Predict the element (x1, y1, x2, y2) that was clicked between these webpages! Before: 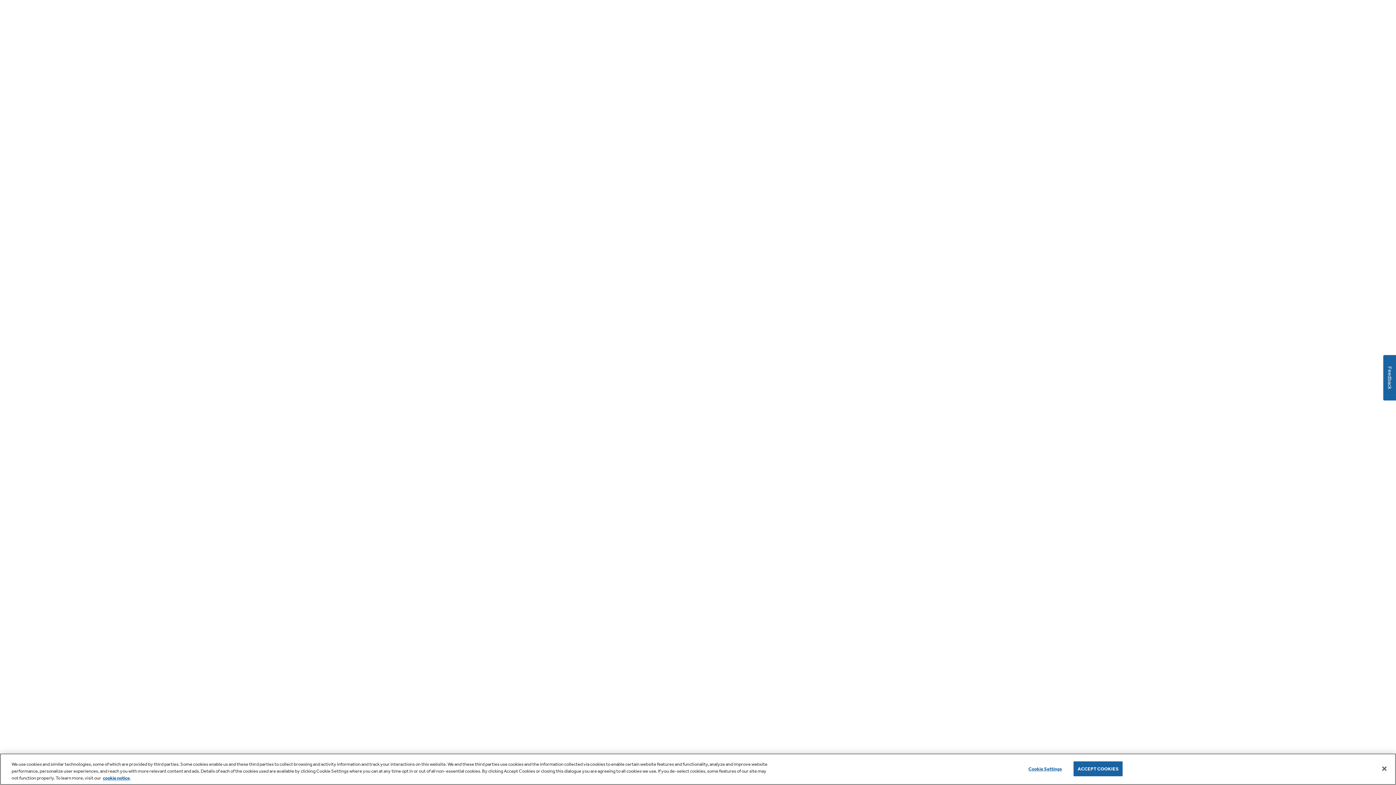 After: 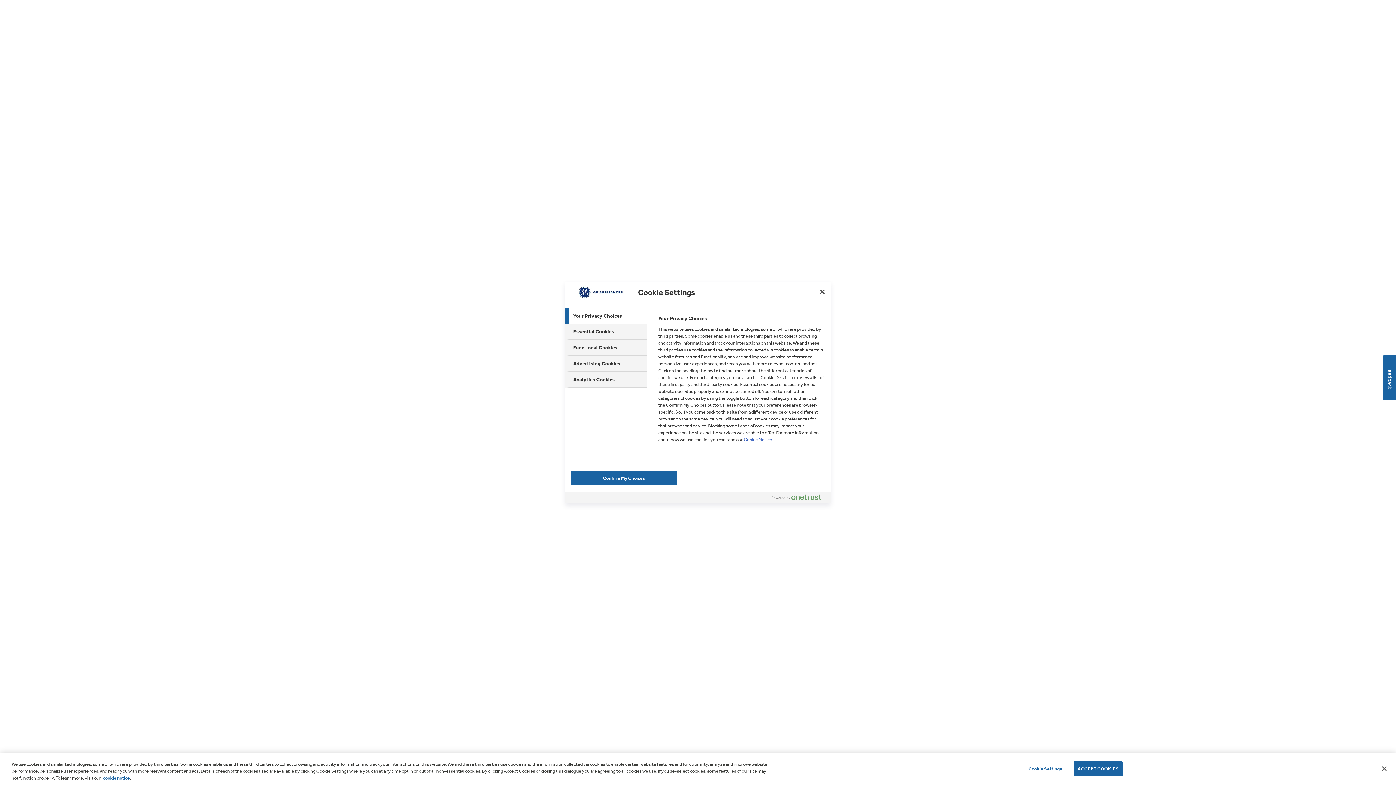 Action: bbox: (1022, 762, 1068, 776) label: Cookie Settings